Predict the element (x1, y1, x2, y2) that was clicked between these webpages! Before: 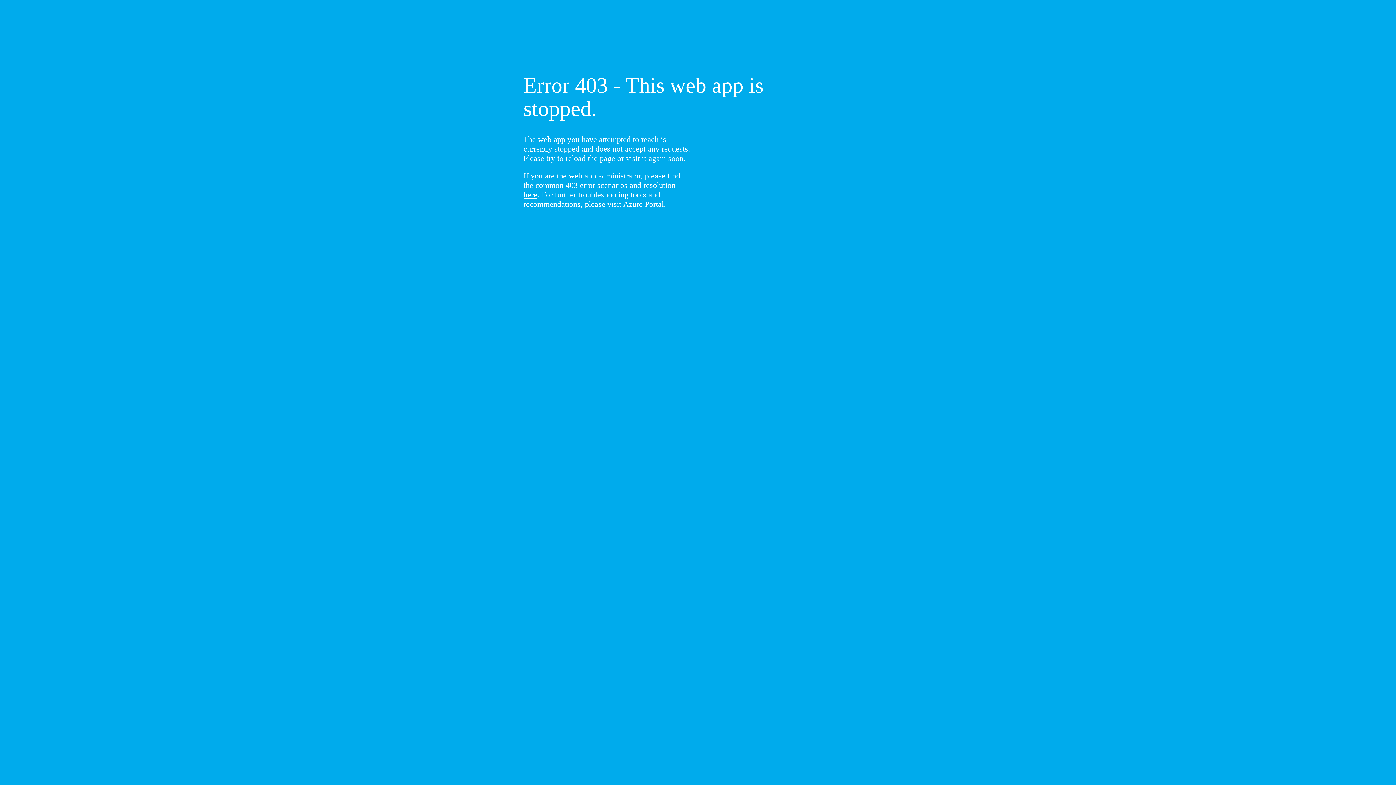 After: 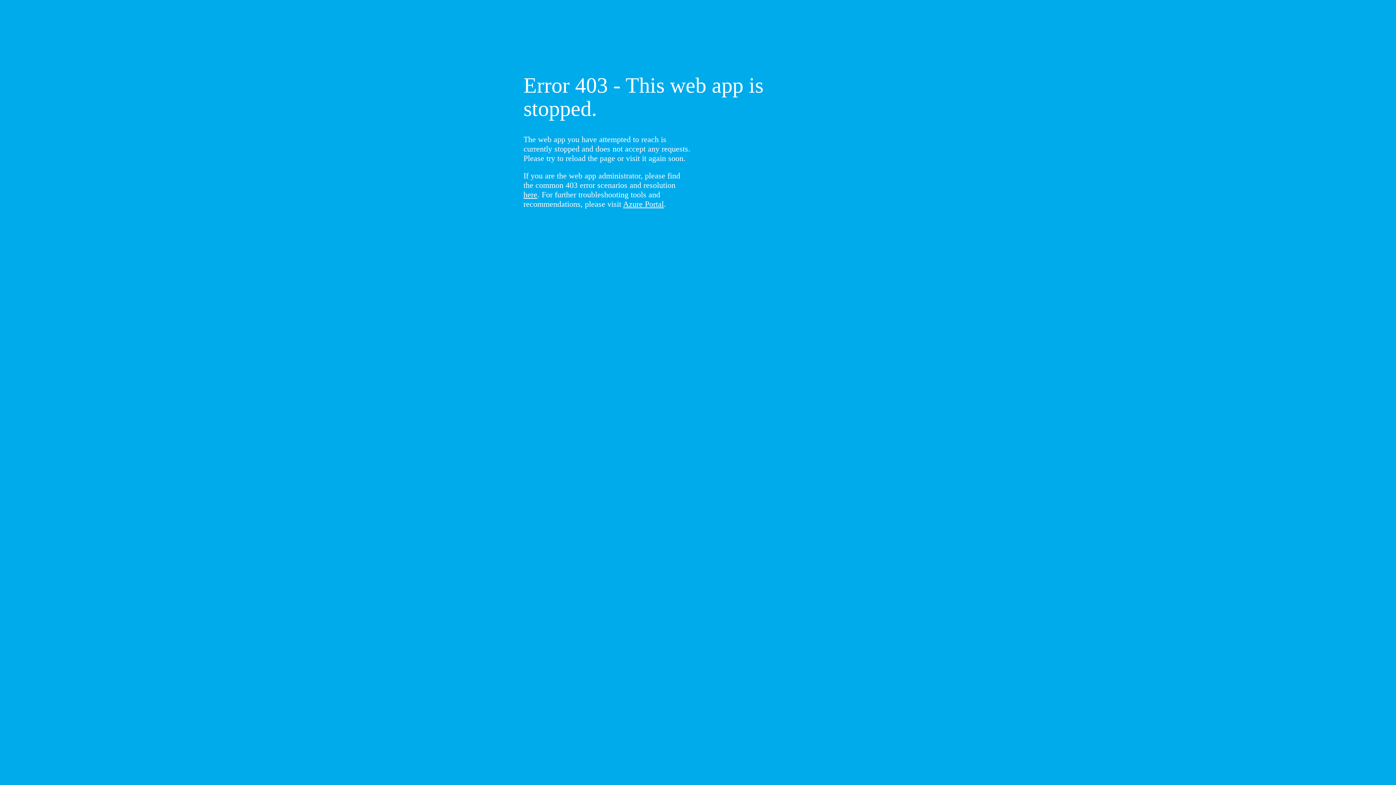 Action: label: here bbox: (523, 190, 537, 199)